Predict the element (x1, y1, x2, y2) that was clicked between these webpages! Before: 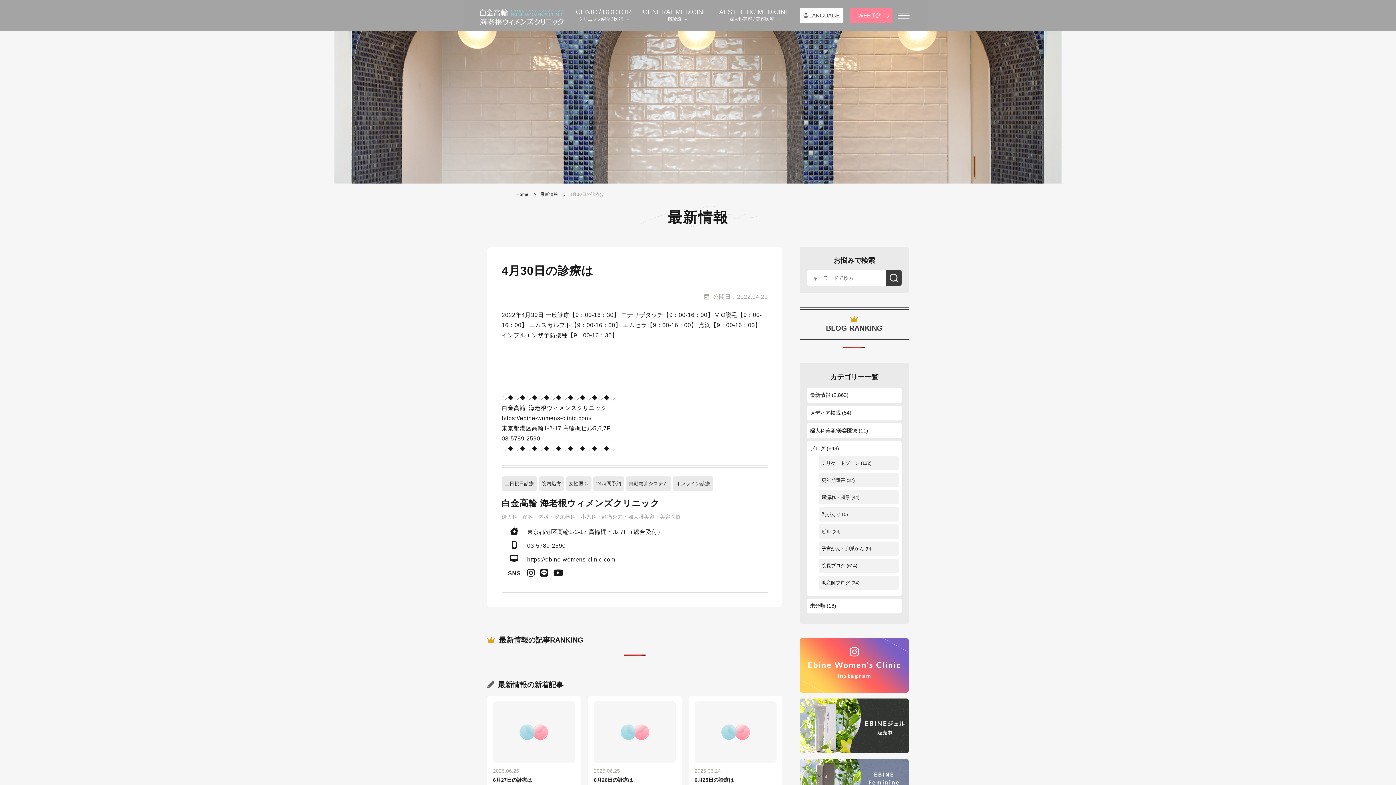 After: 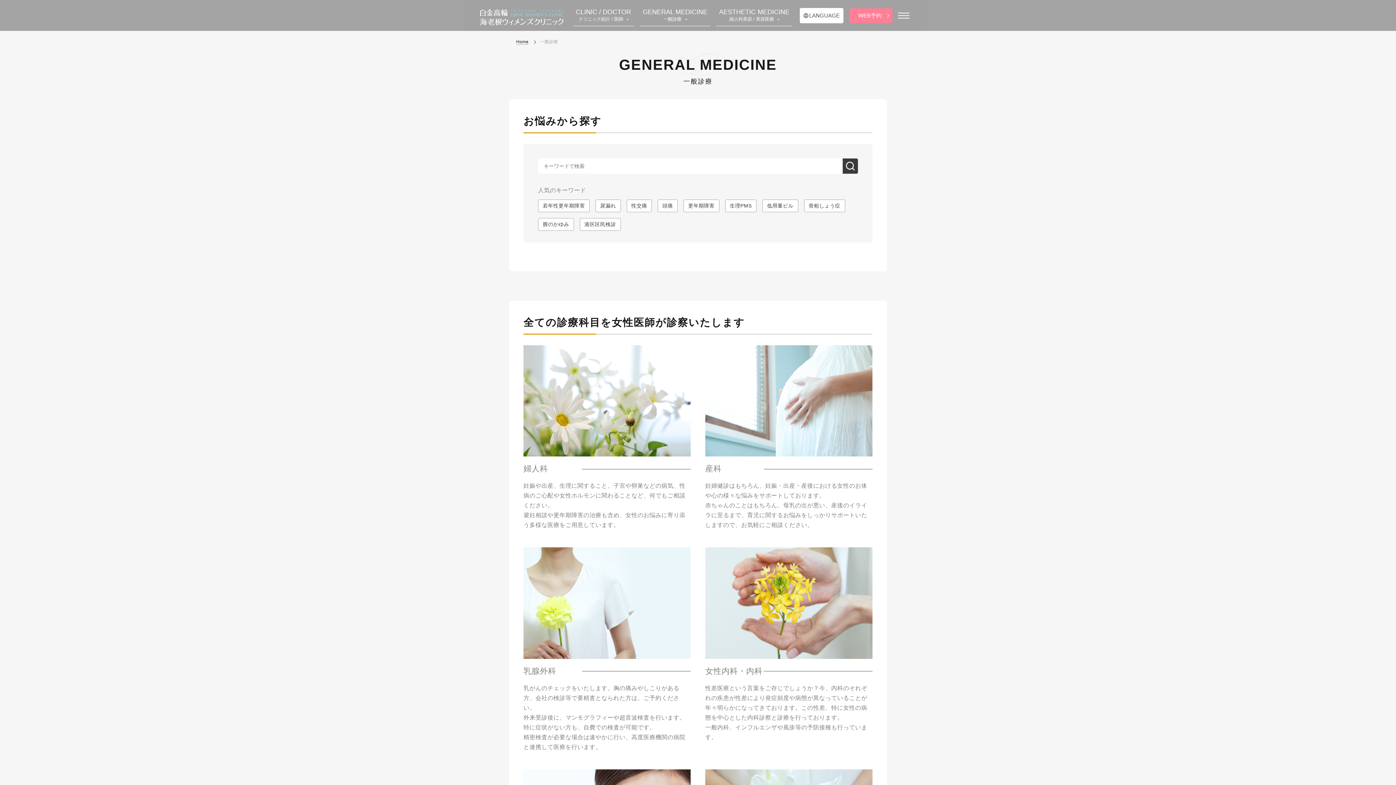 Action: bbox: (640, 5, 710, 25) label: GENERAL MEDICINE
一般診療